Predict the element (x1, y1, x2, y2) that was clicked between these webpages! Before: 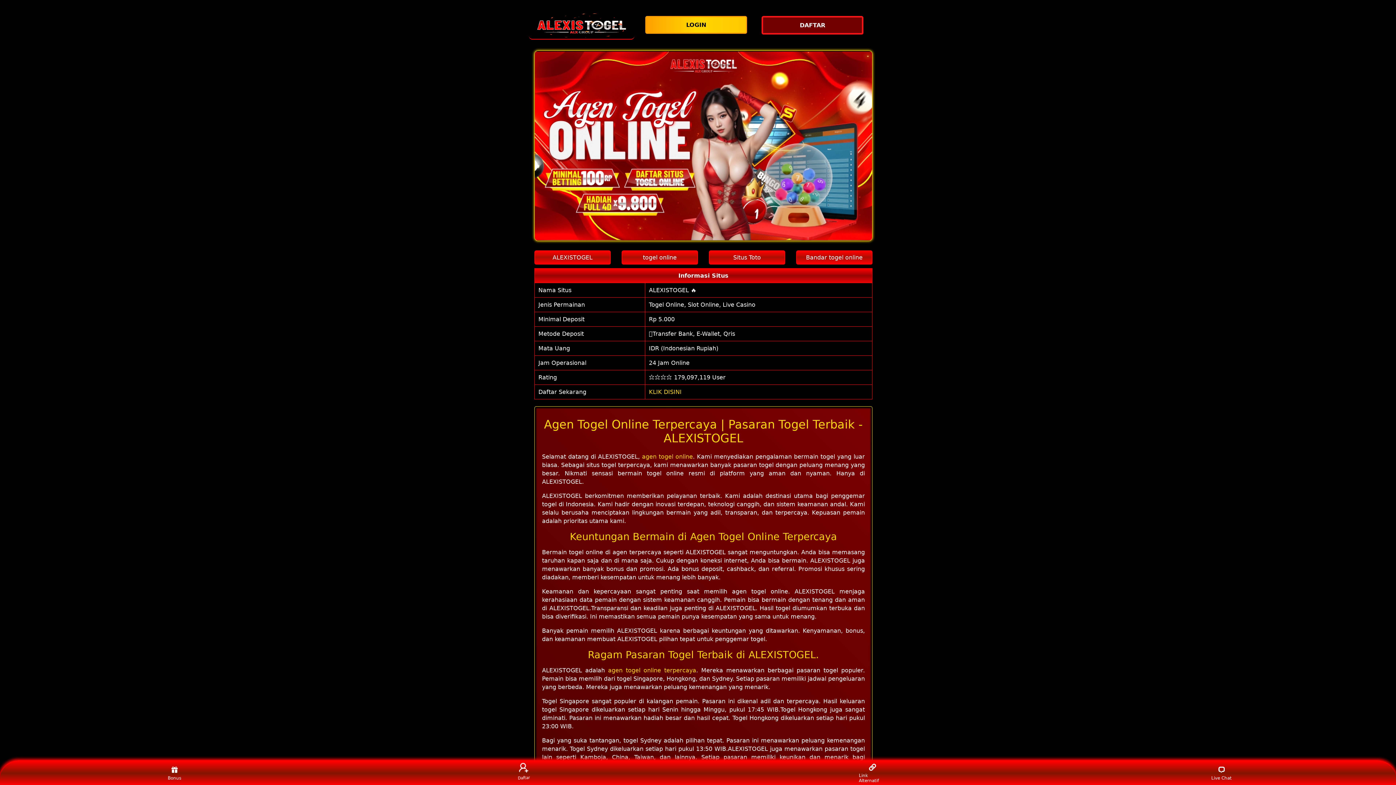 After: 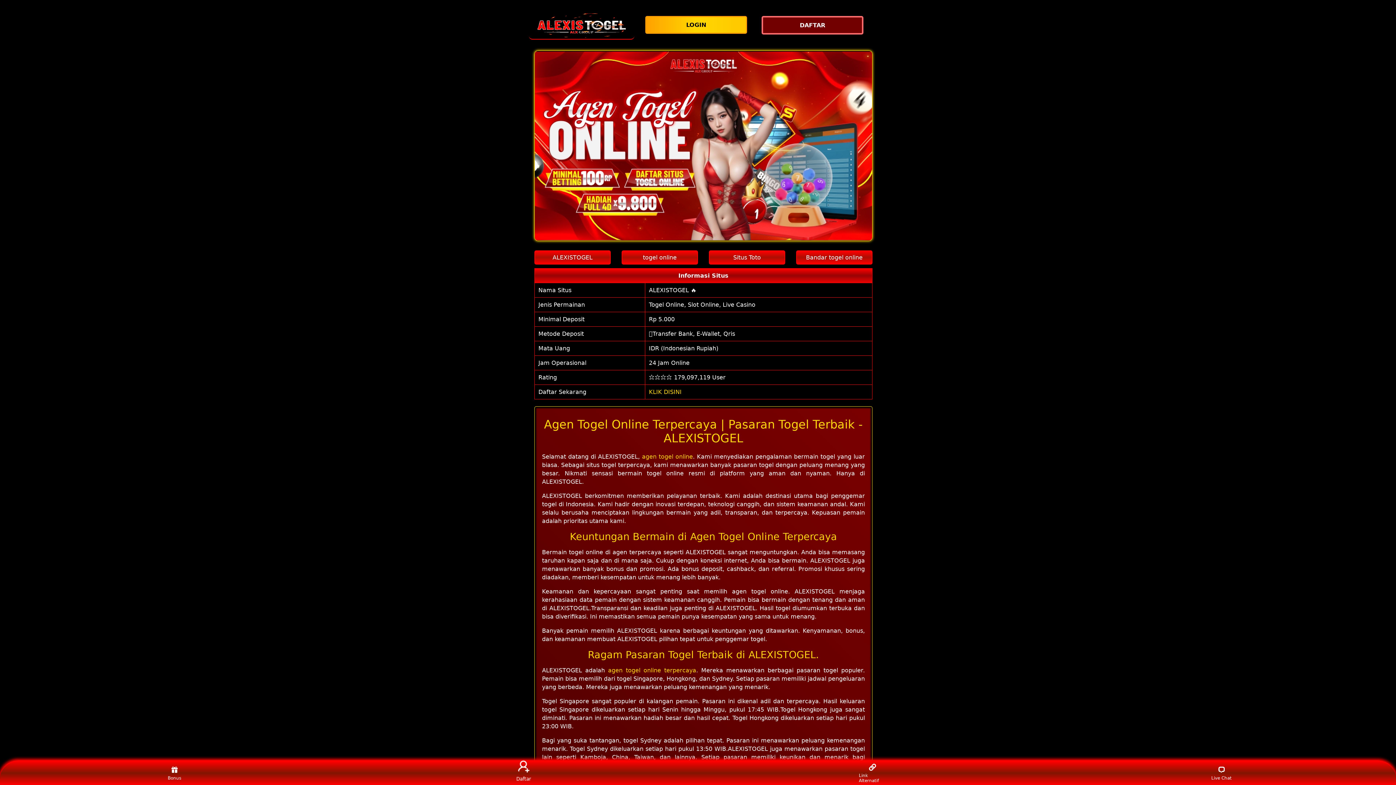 Action: label: Togel Online, Slot Online, Live Casino bbox: (649, 301, 755, 308)